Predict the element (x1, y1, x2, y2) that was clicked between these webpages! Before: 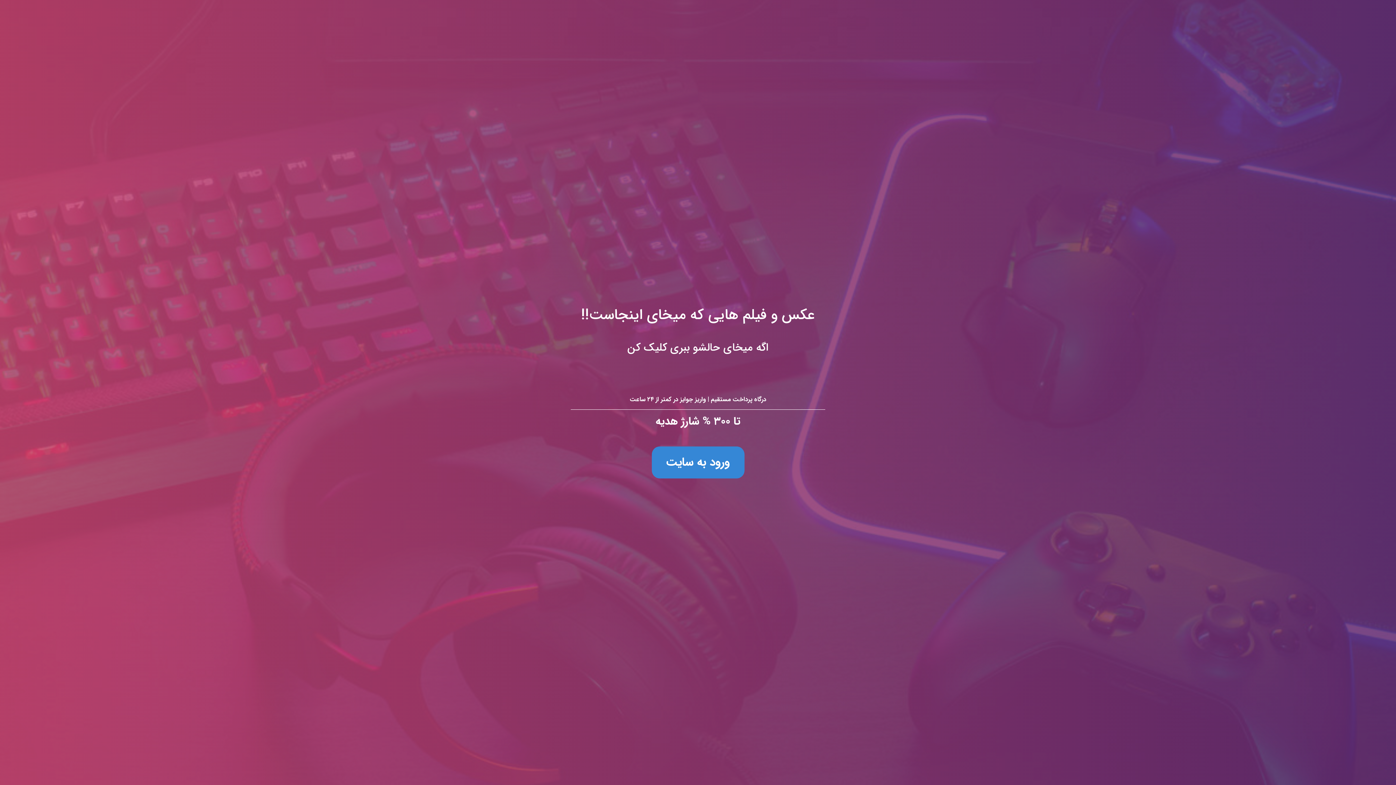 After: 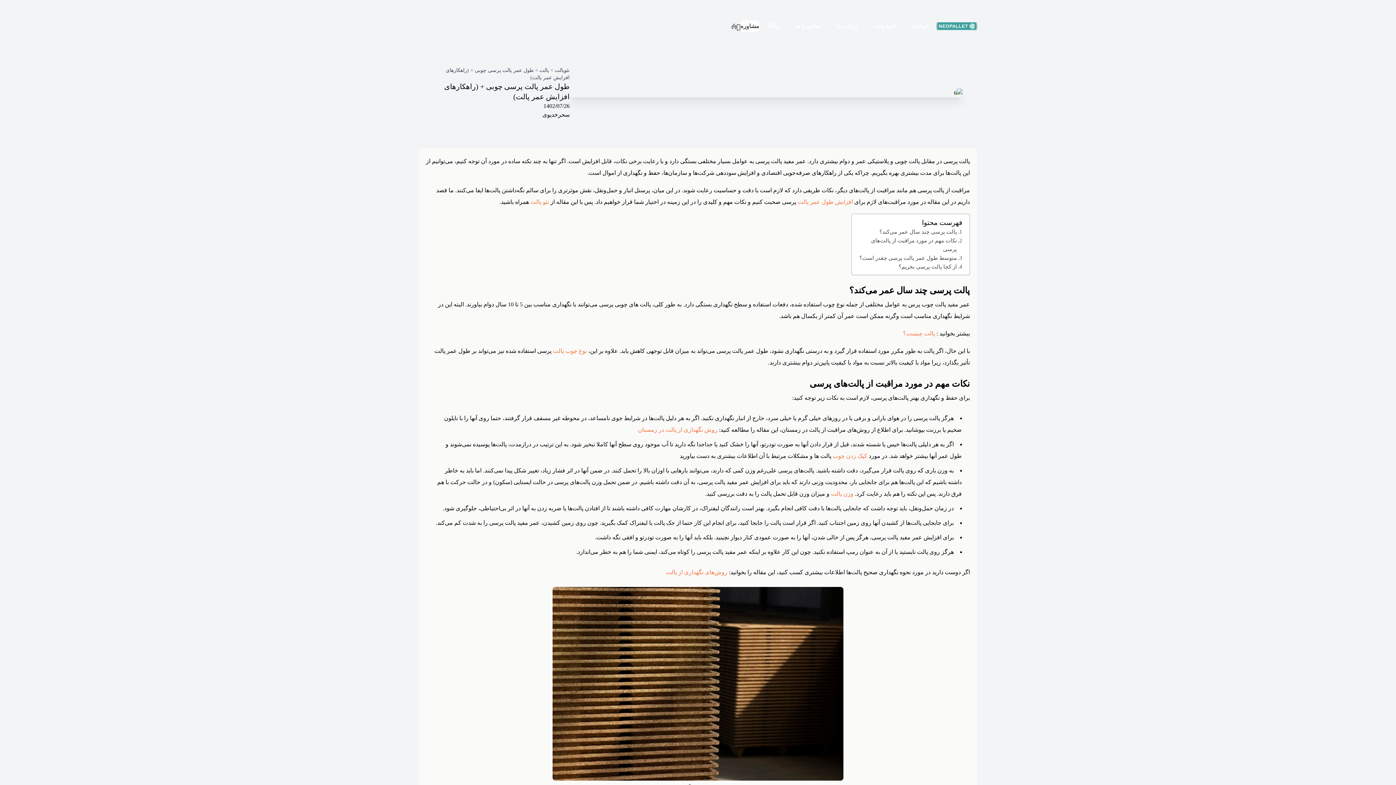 Action: bbox: (0, 0, 1396, 785) label: عکس و فیلم هایی که میخای اینجاست!!
اگه میخای حالشو ببری کلیک کن

درگاه پرداخت مستقیم | واریز جوایز در کمتر از ۲۴ ساعت

تا ۳۰۰ % شارژ هدیه

ورود به سایت